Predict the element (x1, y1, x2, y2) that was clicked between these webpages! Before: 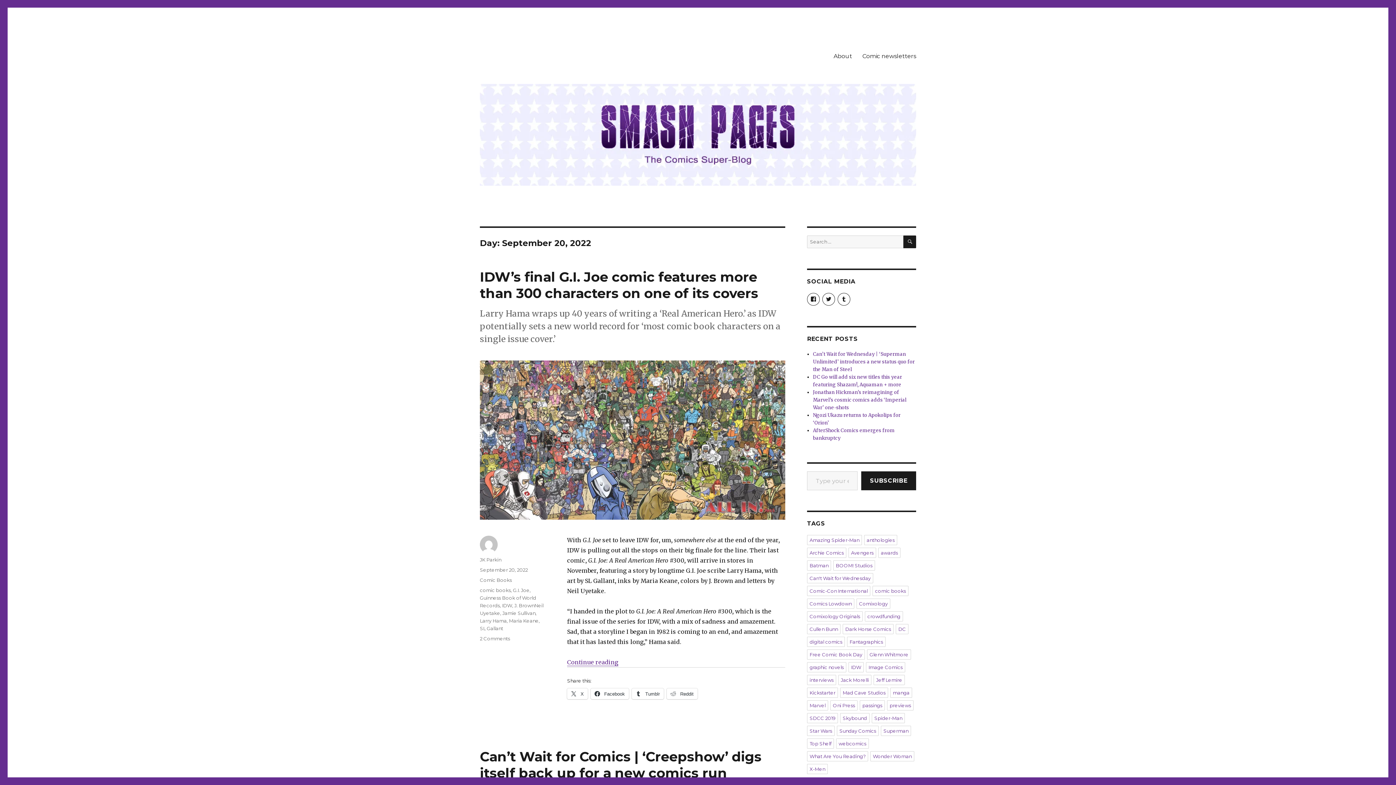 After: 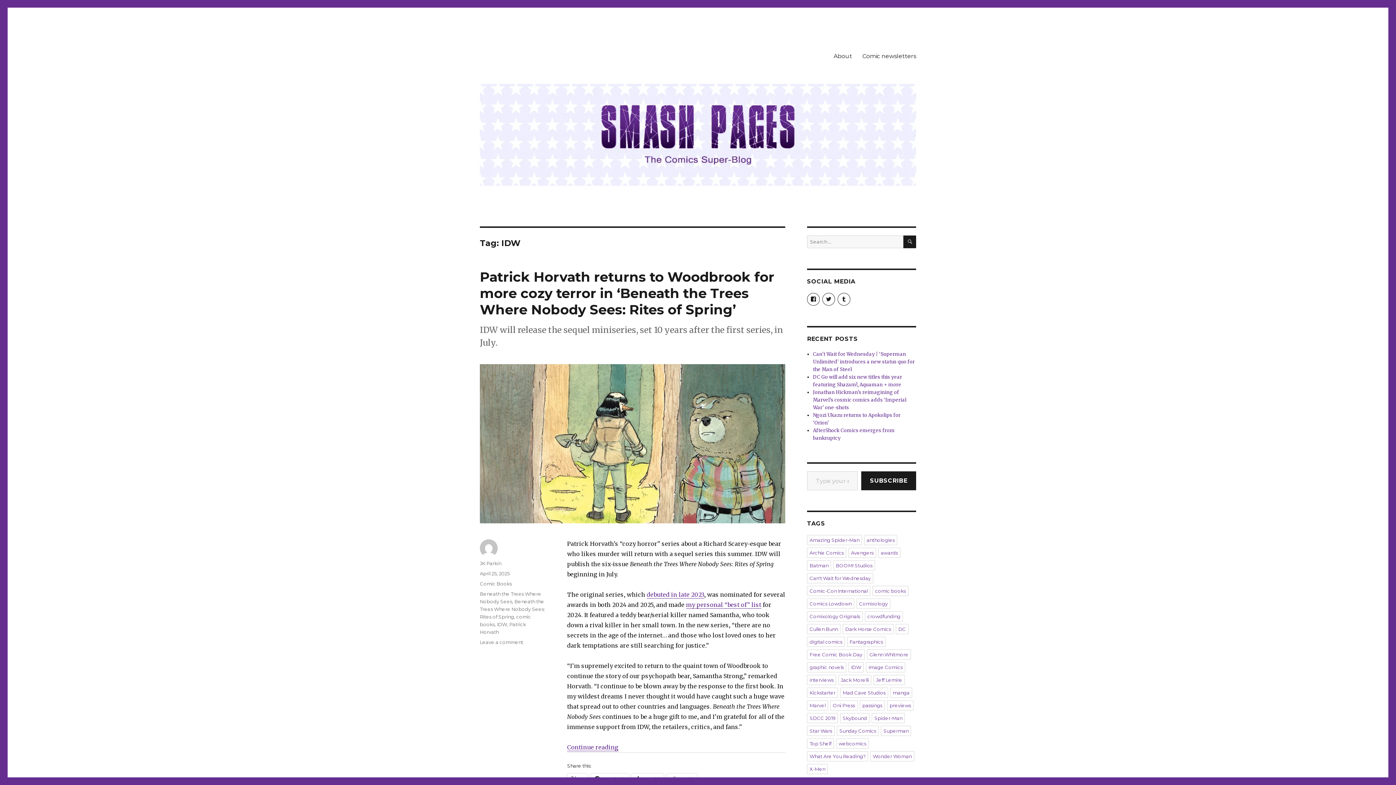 Action: label: IDW bbox: (848, 662, 864, 672)